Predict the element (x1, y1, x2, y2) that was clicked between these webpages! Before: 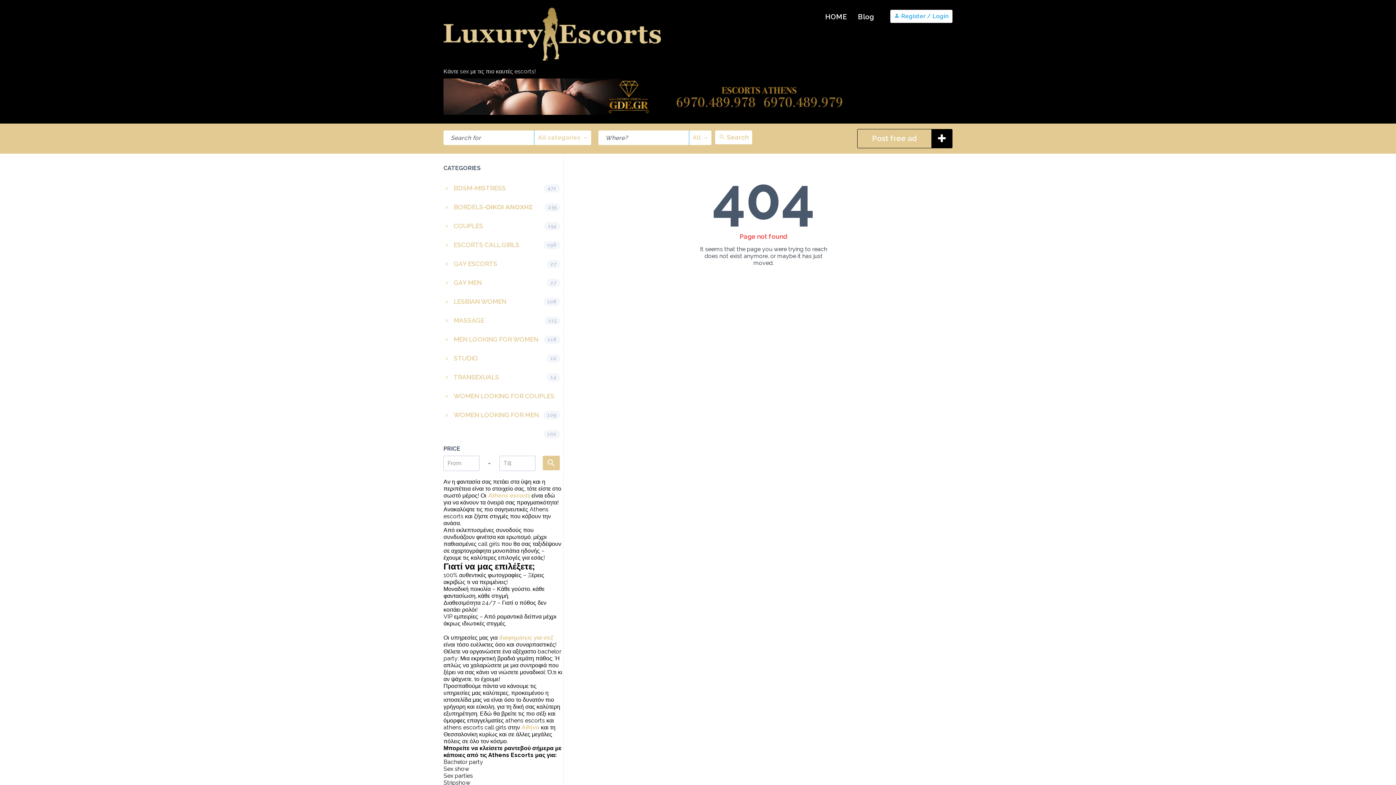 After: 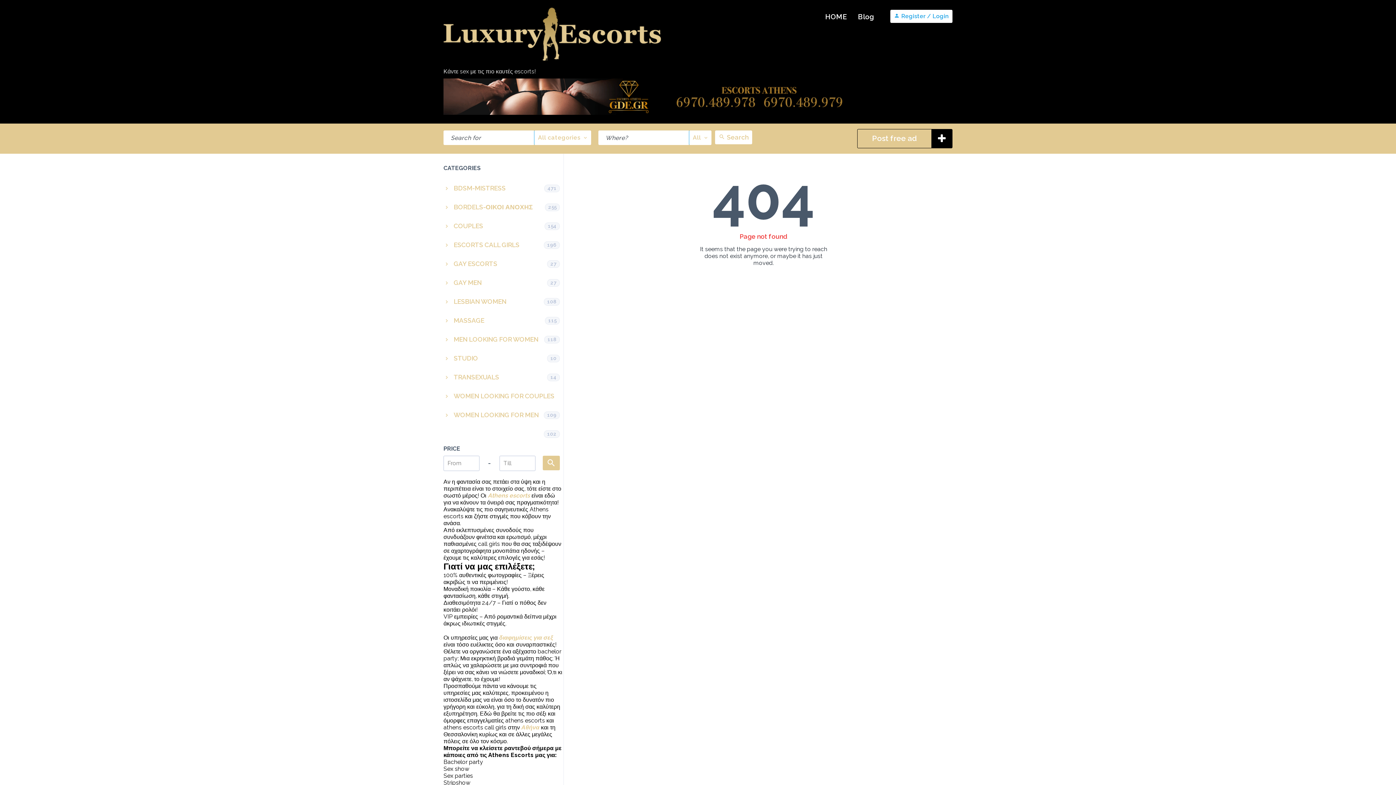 Action: bbox: (443, 405, 563, 424) label: WOMEN LOOKING FOR MEN
102